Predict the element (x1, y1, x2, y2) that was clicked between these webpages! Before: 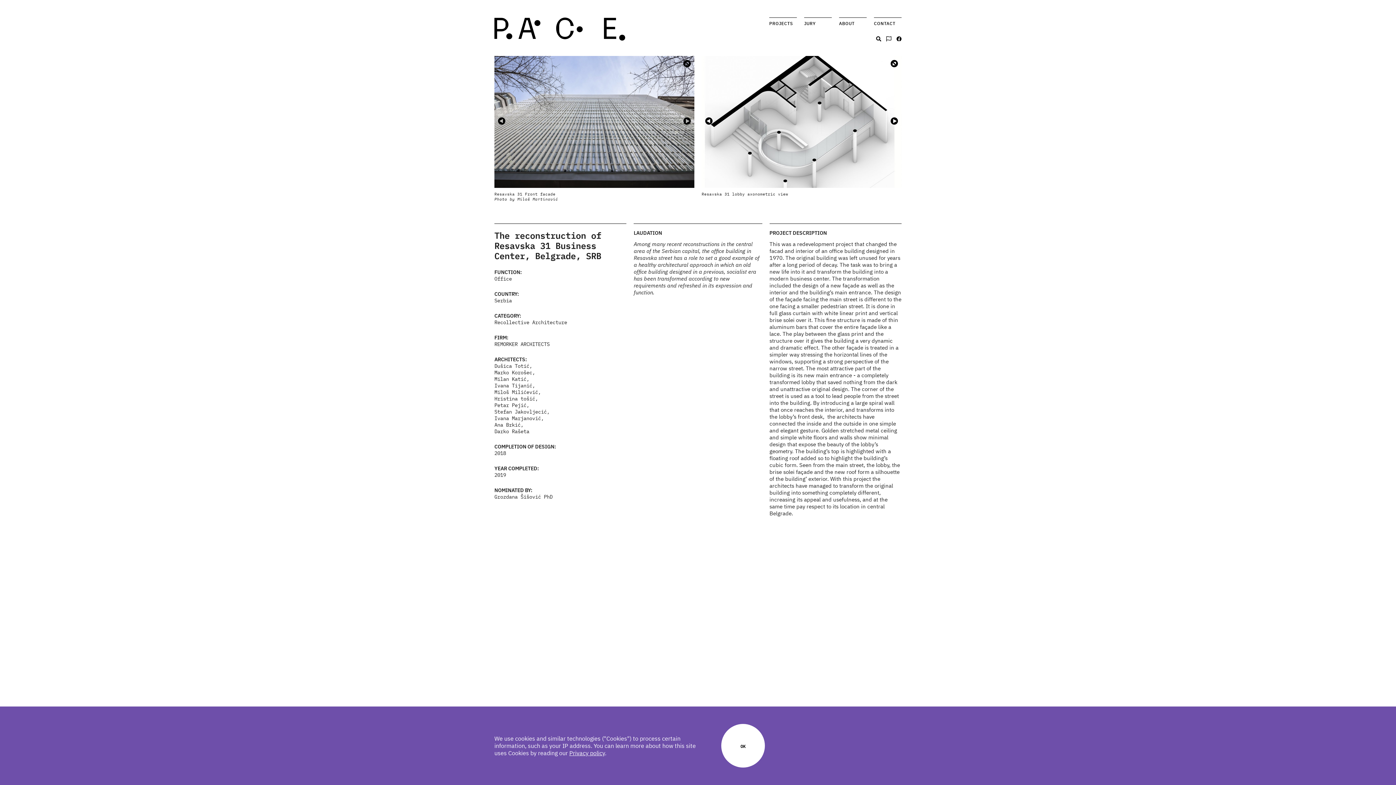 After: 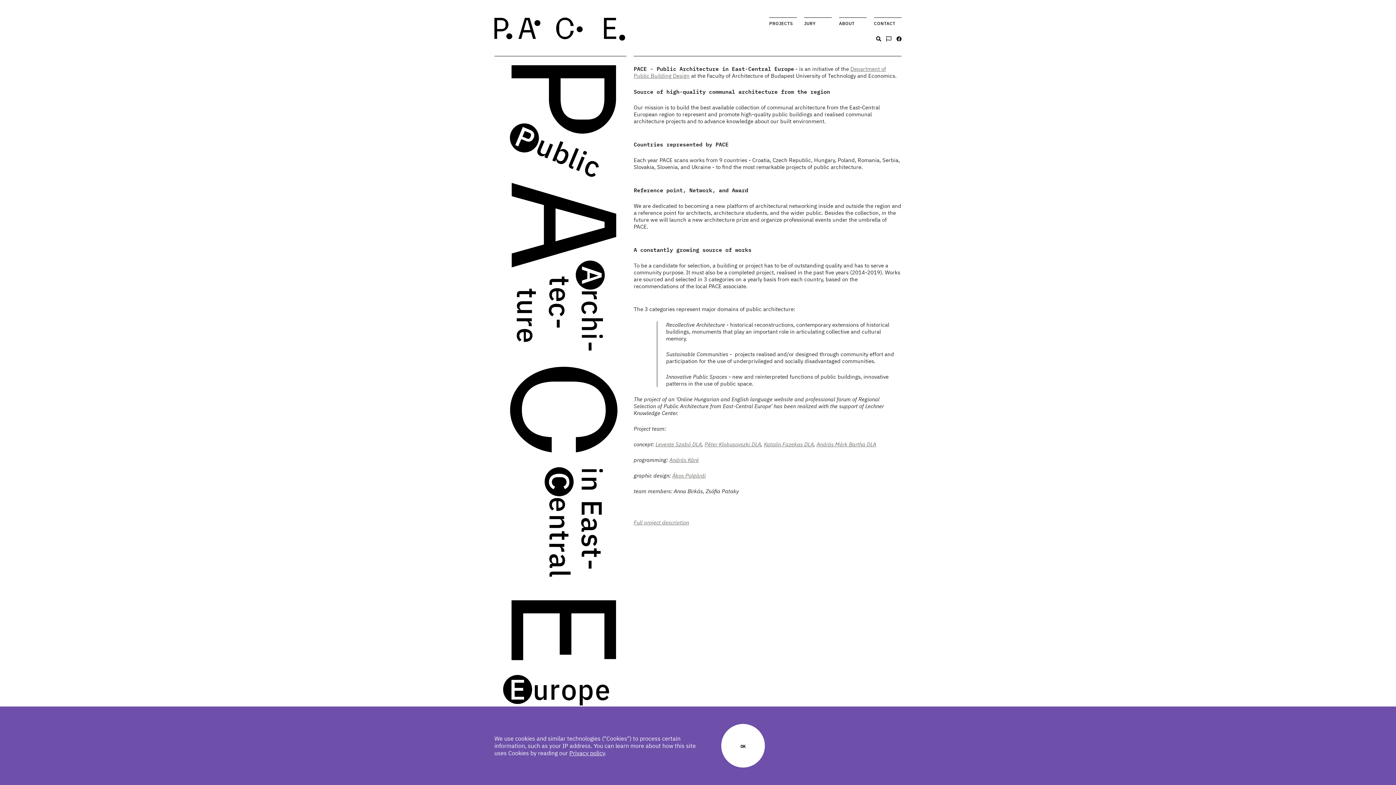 Action: bbox: (839, 20, 854, 26) label: ABOUT